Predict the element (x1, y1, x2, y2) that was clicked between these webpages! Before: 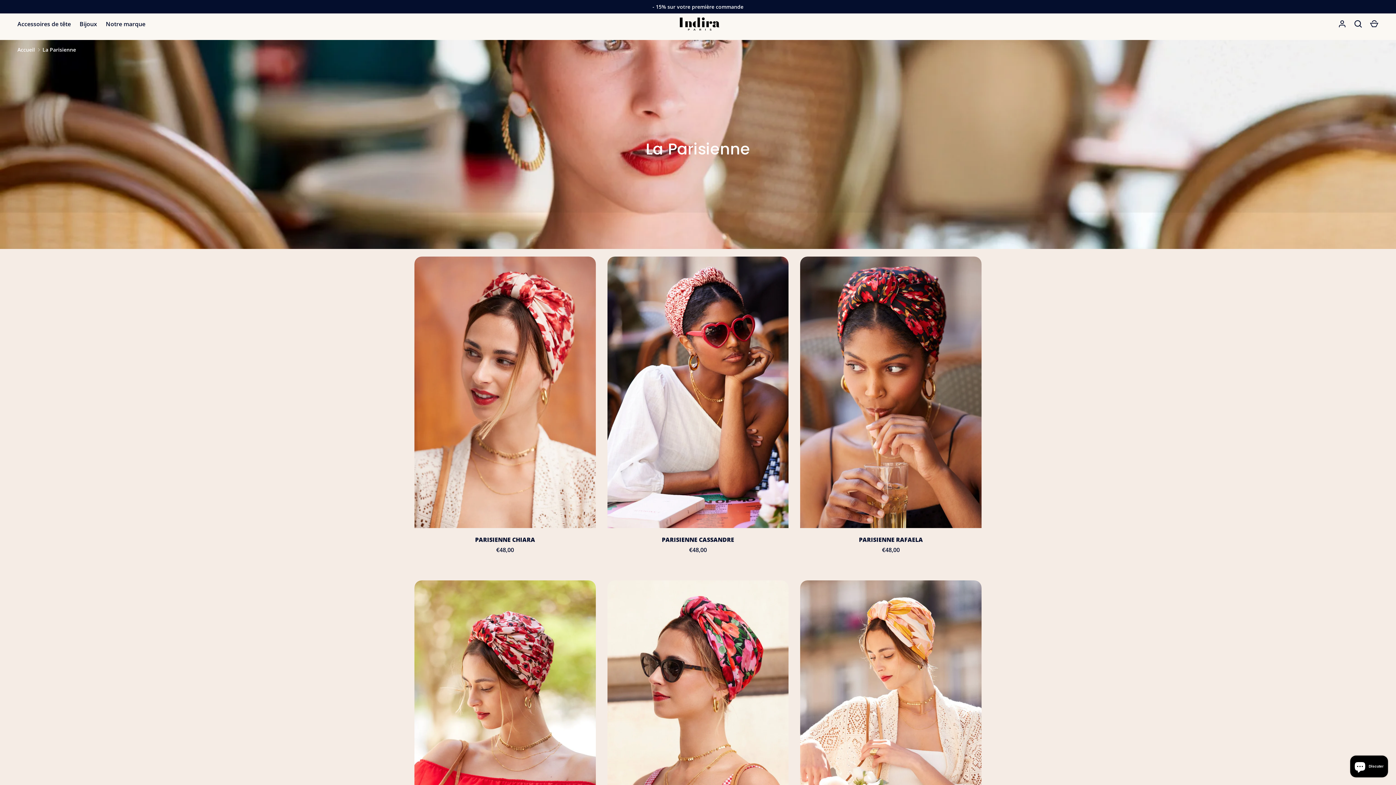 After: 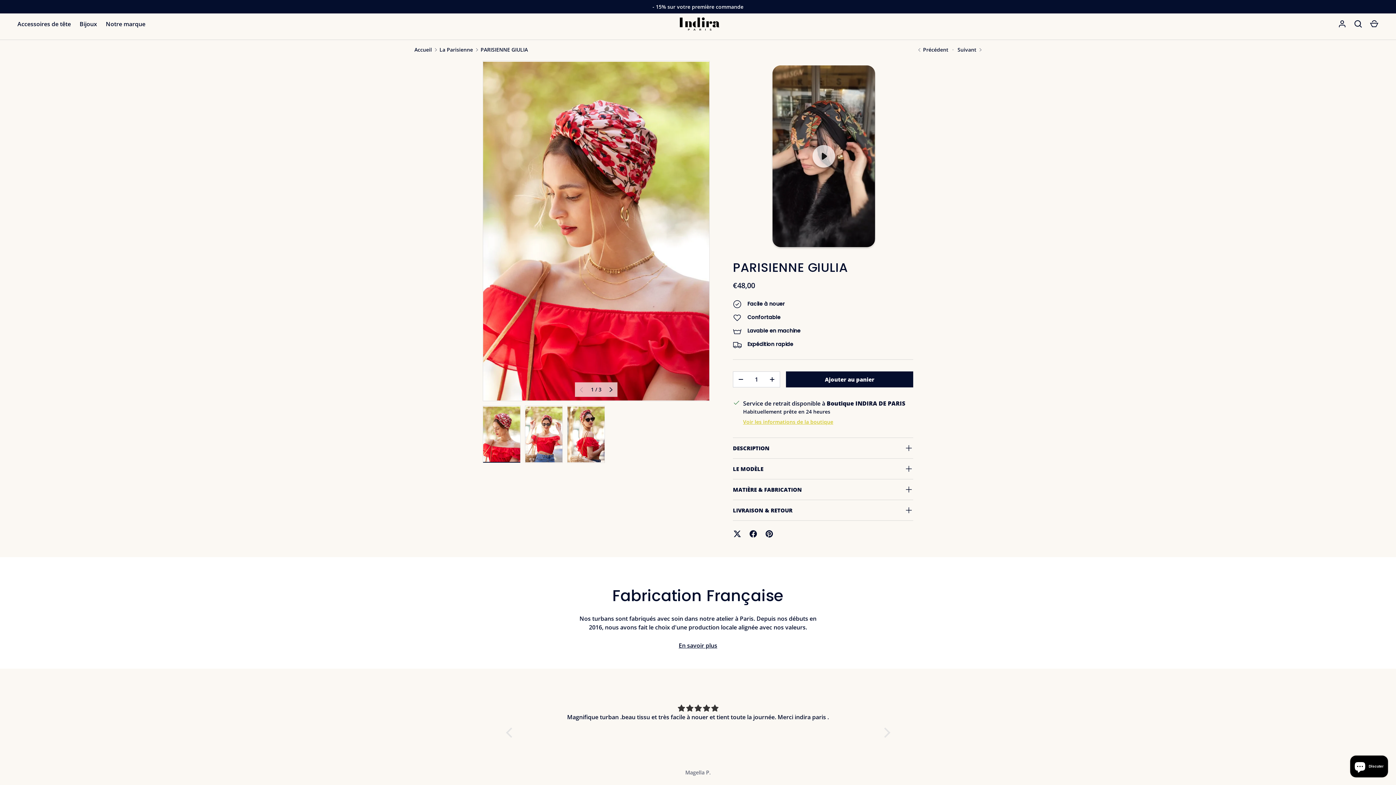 Action: bbox: (414, 580, 595, 852)